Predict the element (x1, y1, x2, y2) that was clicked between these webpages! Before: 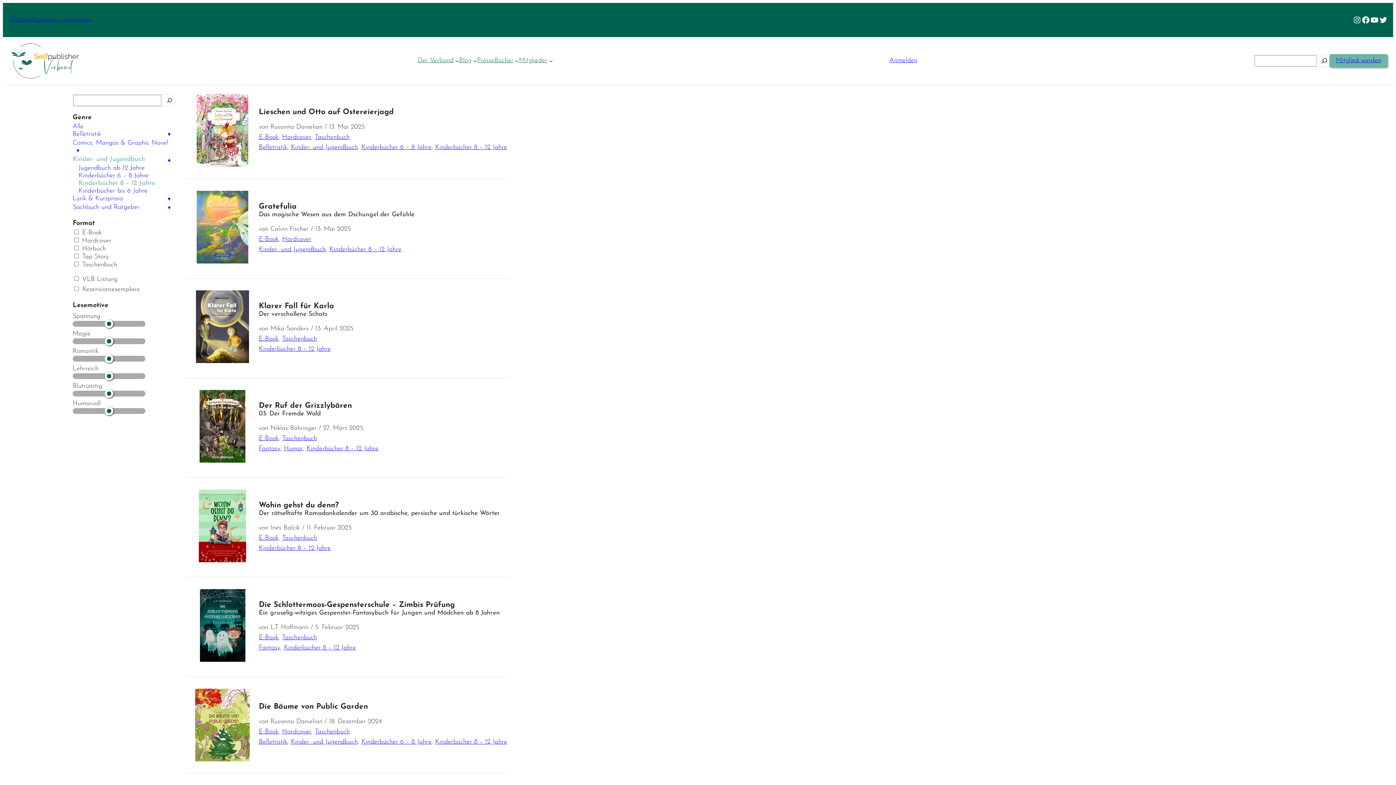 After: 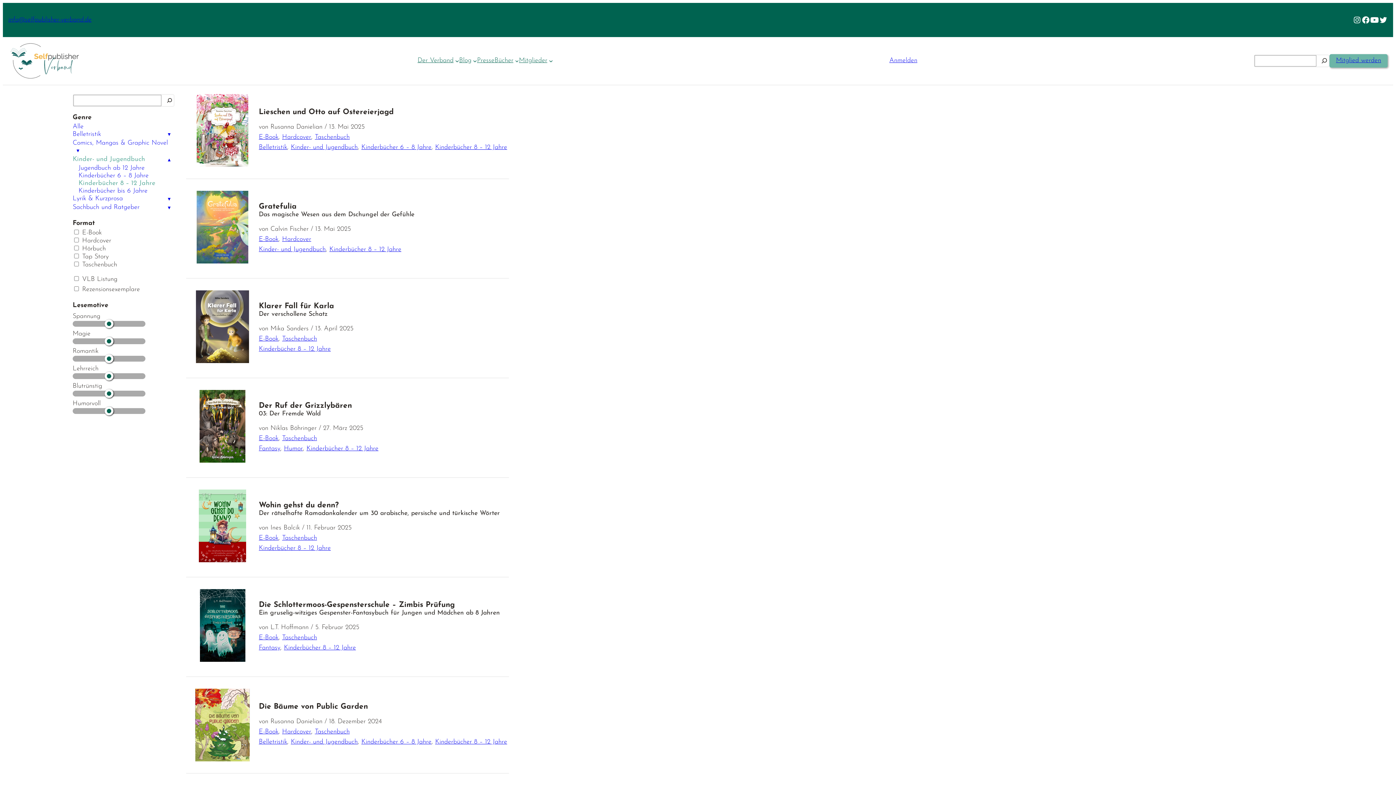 Action: bbox: (1370, 15, 1379, 24) label: YouTube